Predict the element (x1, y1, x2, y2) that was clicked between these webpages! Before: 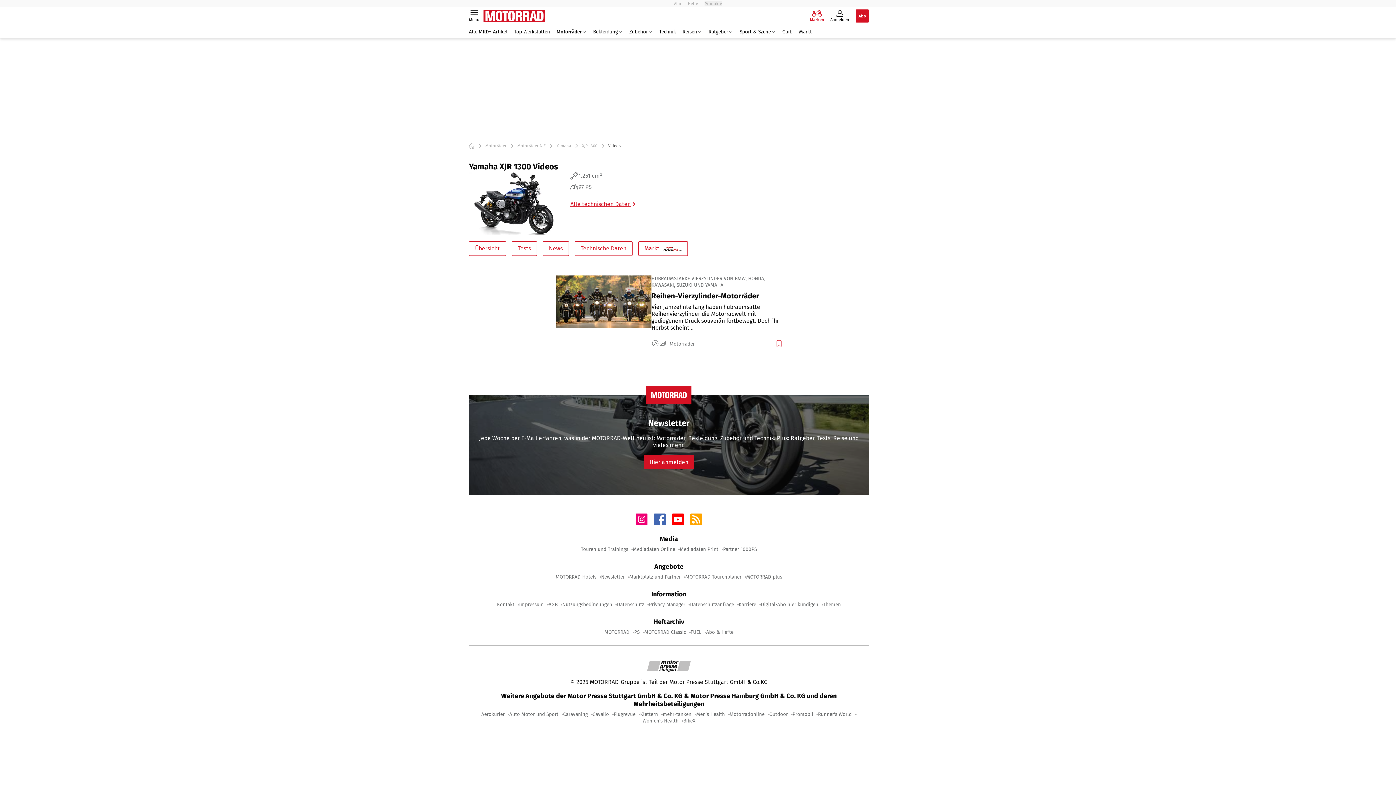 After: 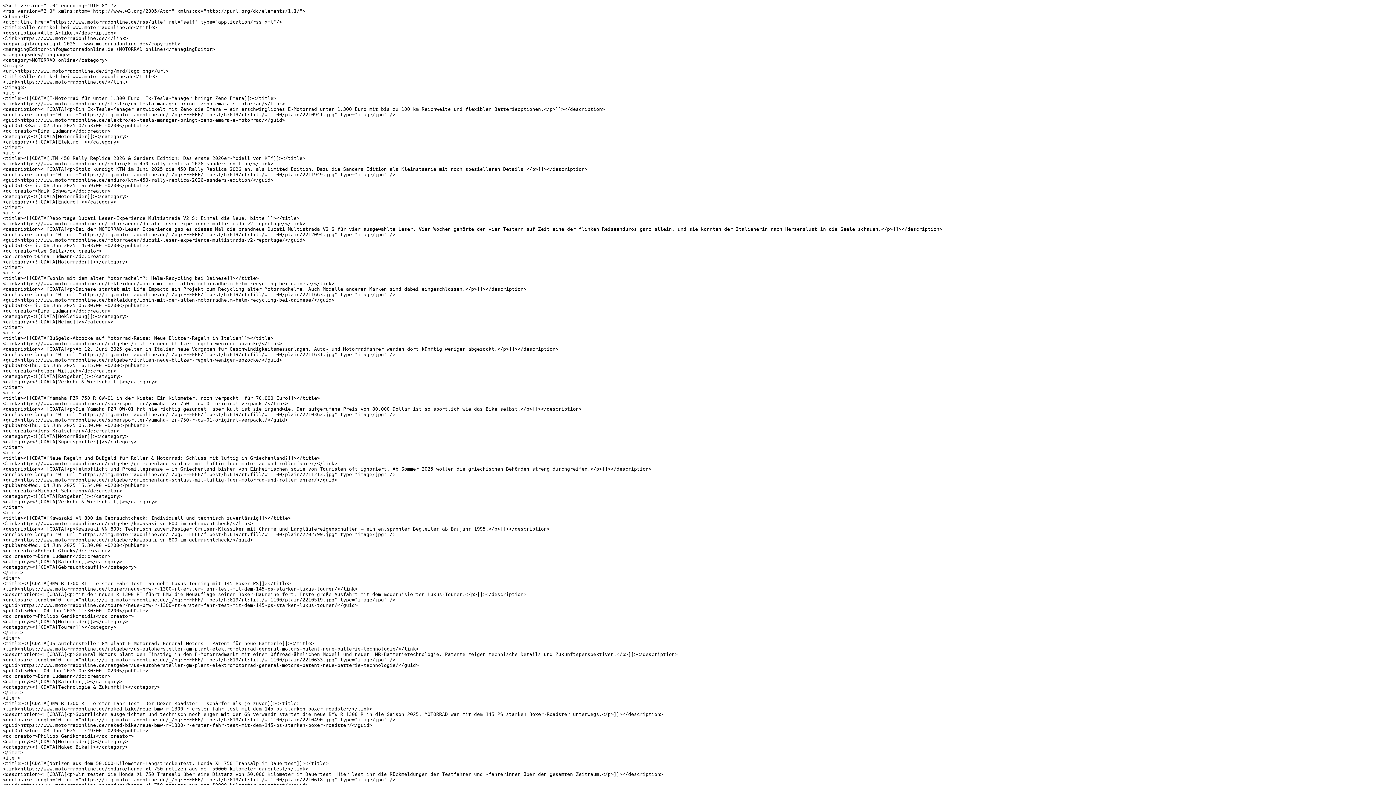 Action: bbox: (690, 513, 702, 525)